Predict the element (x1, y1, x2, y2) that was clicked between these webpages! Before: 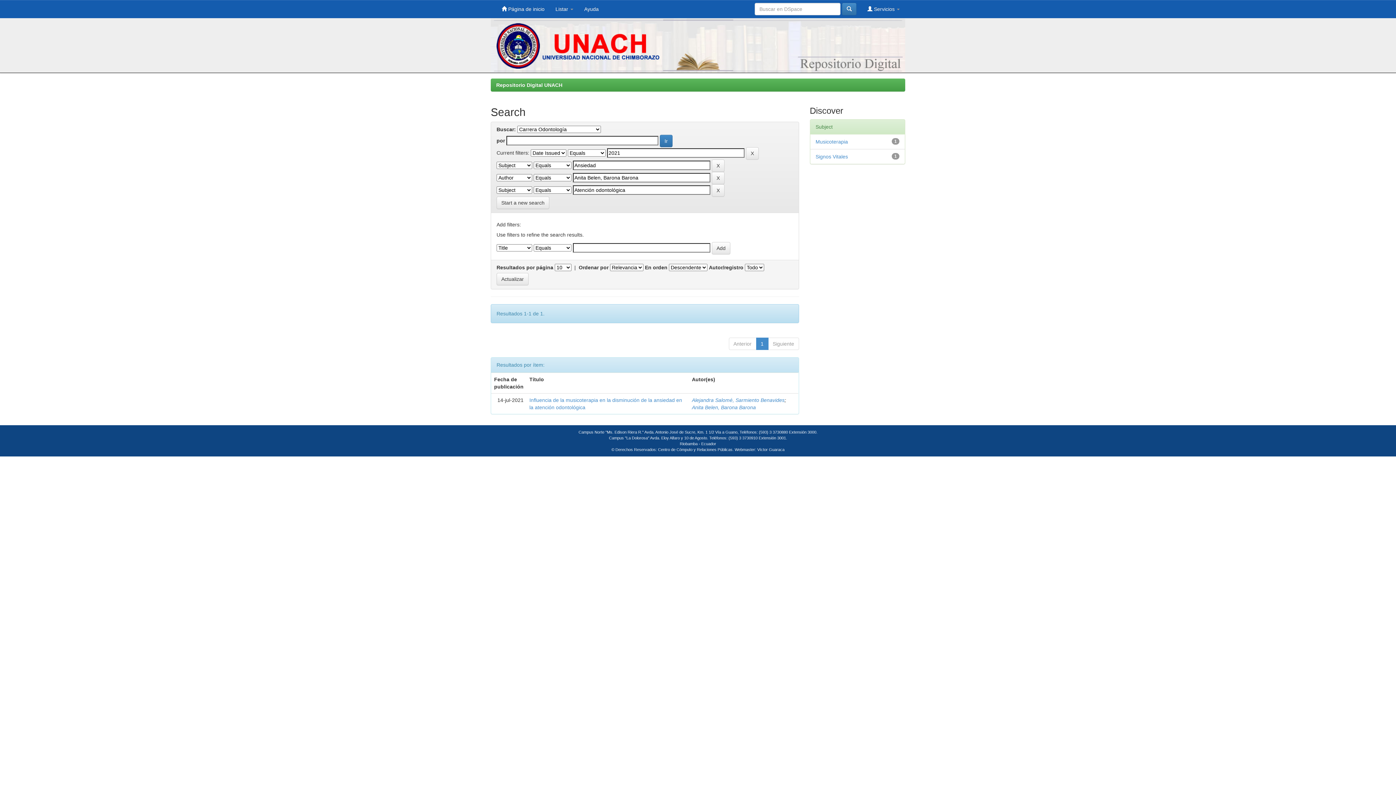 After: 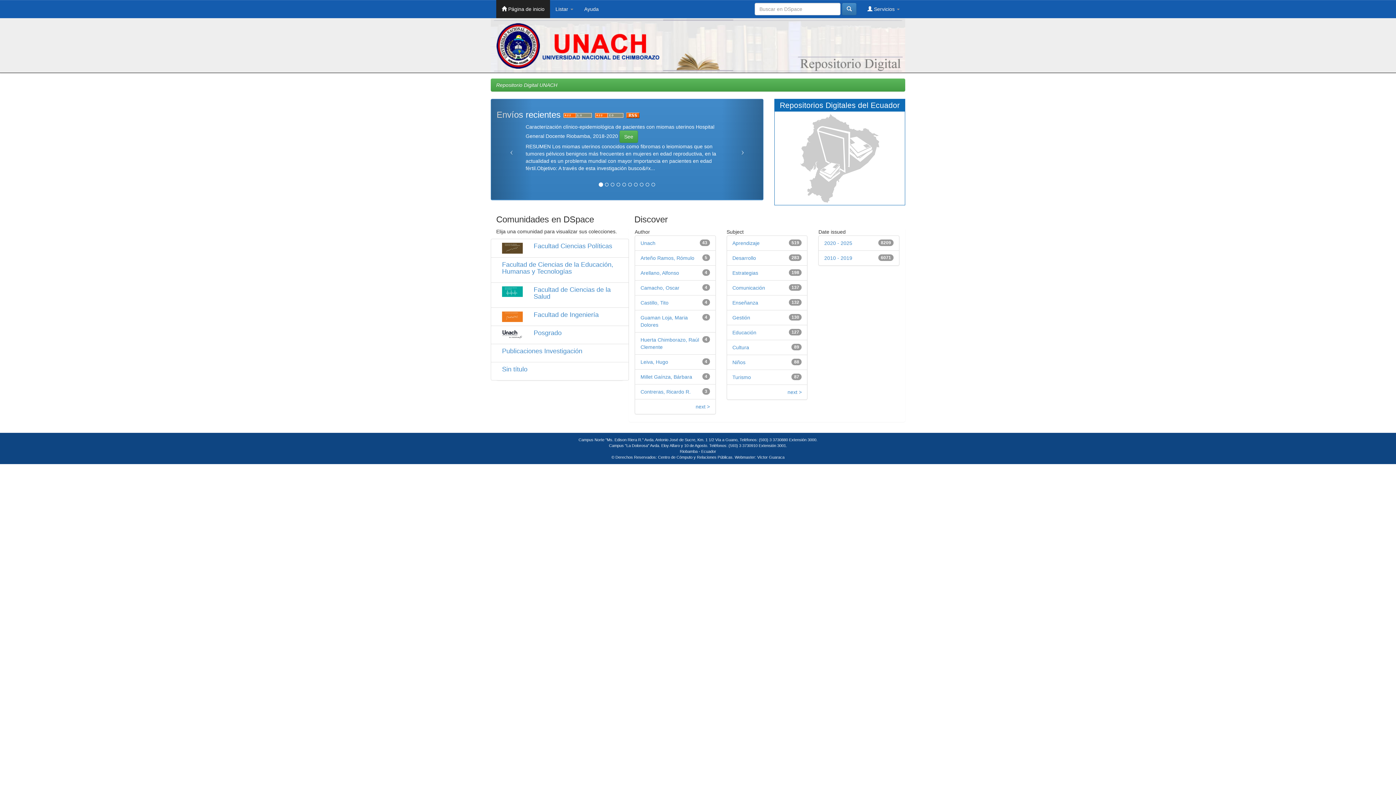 Action: bbox: (496, 0, 550, 18) label:  Página de inicio